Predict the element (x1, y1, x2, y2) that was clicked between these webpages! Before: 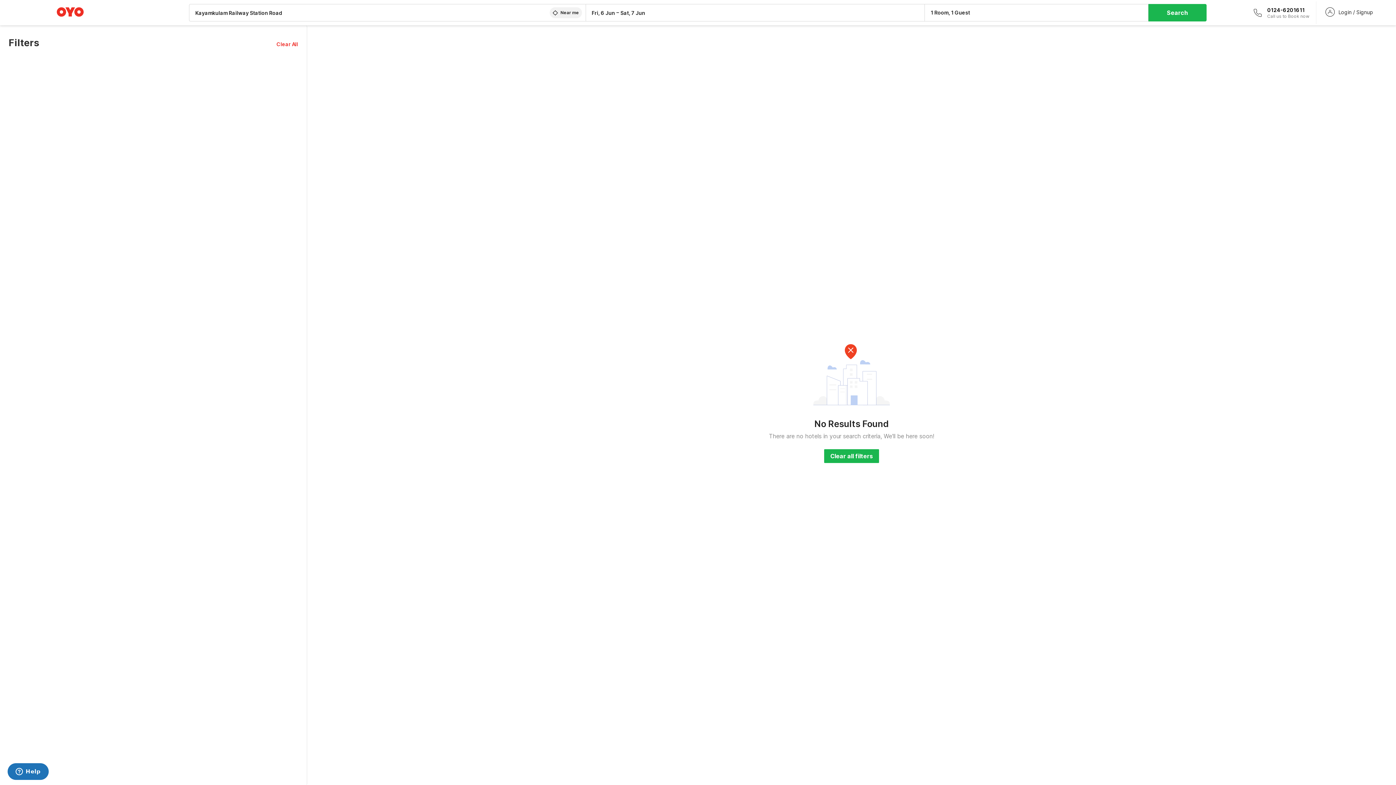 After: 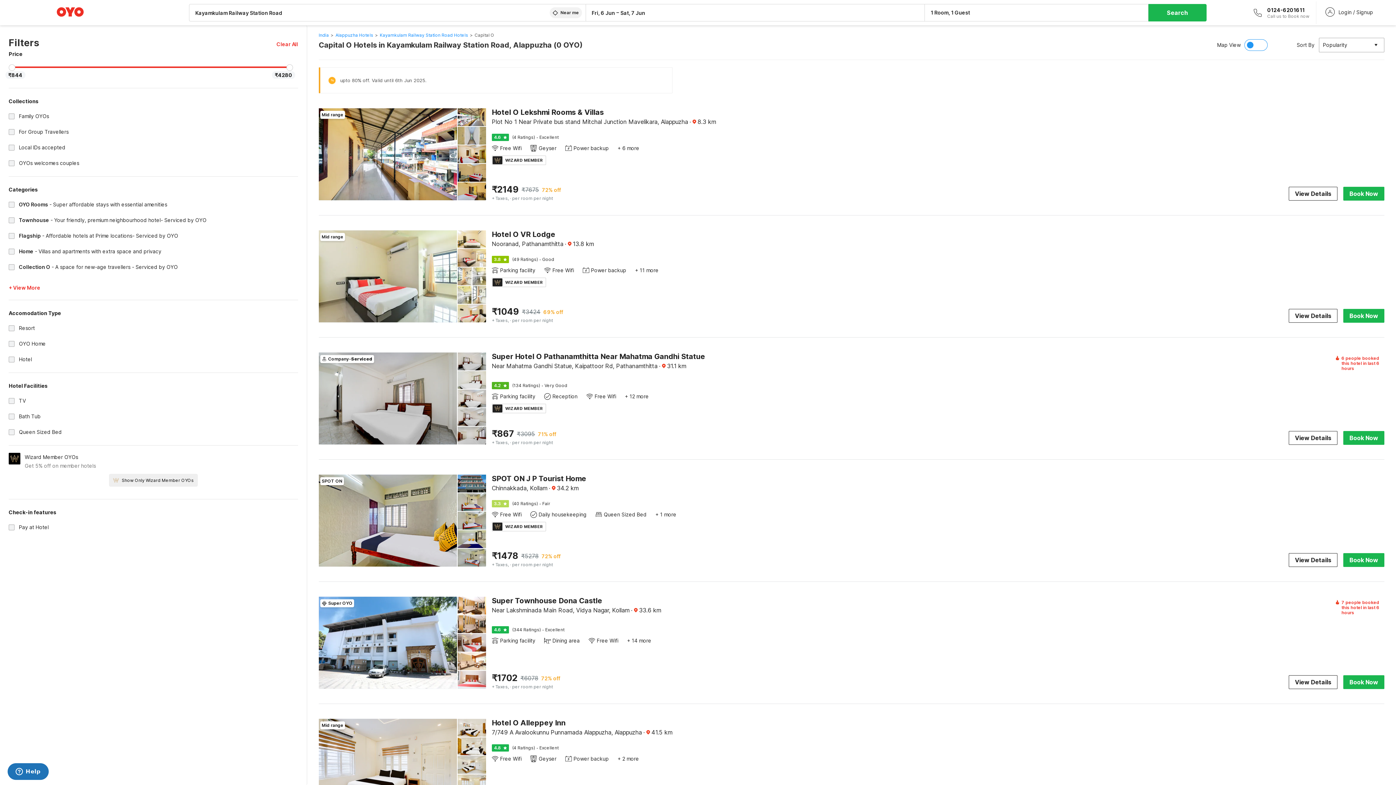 Action: bbox: (824, 449, 879, 463) label: Clear all filters